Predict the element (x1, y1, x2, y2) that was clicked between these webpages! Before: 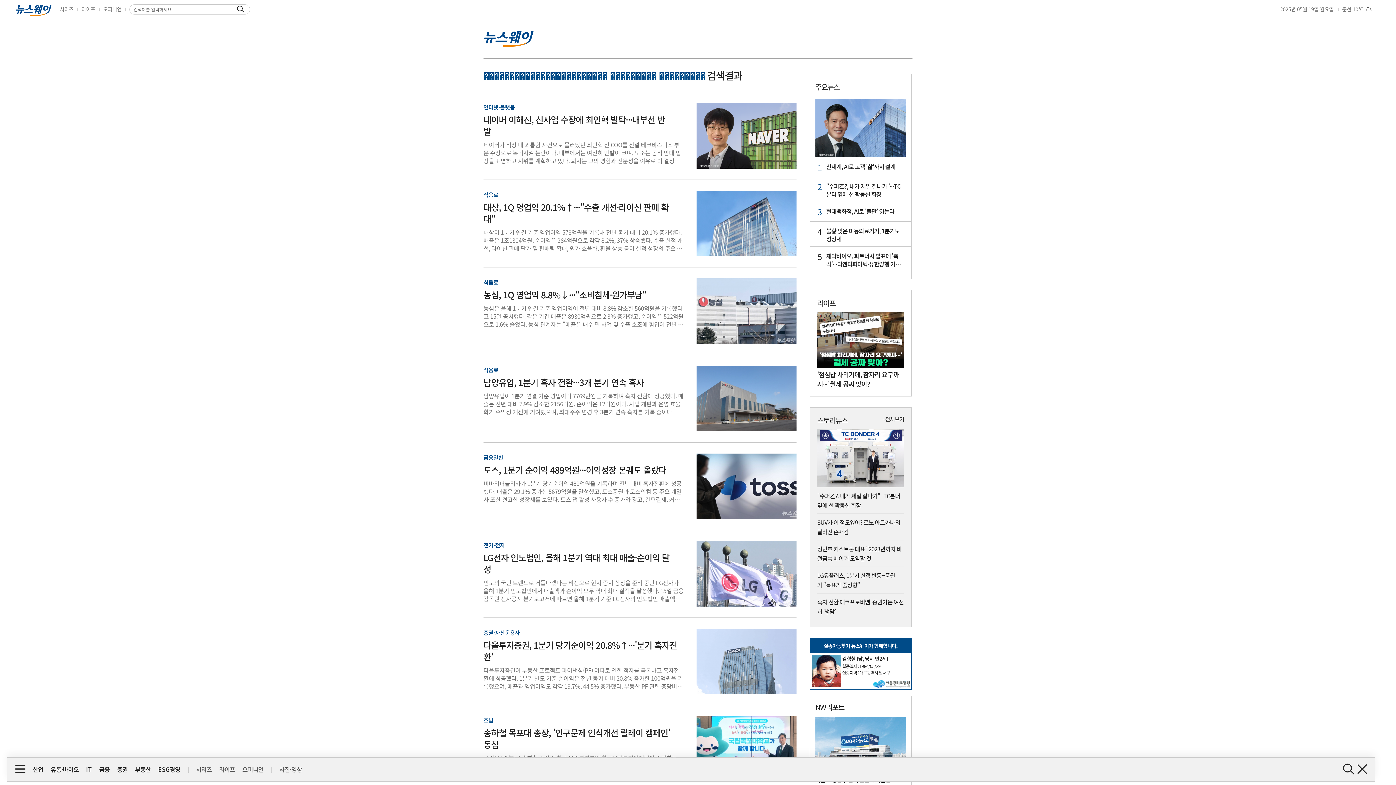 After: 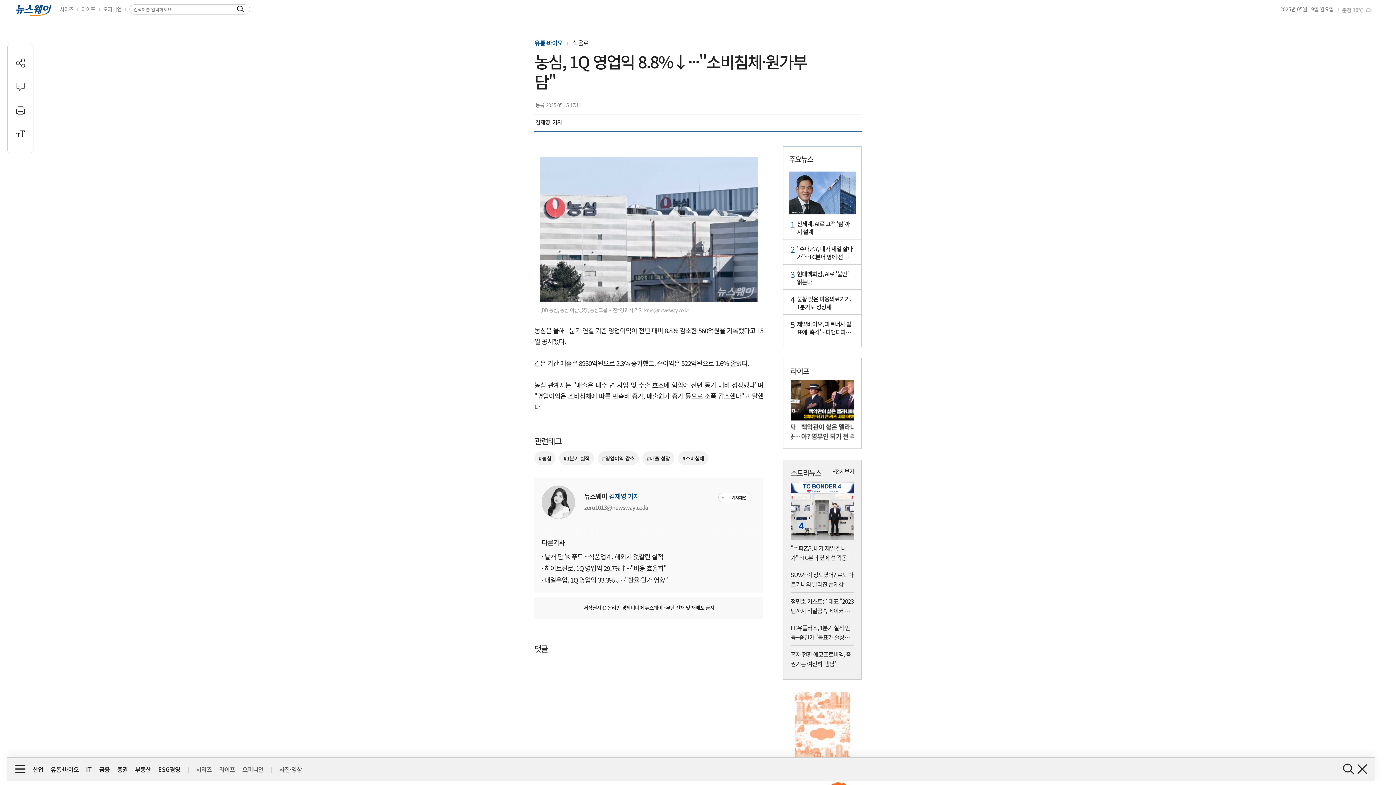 Action: label: 식음료

농심, 1Q 영업익 8.8%↓···"소비침체·원가부담"

농심은 올해 1분기 연결 기준 영업이익이 전년 대비 8.8% 감소한 560억원을 기록했다고 15일 공시했다. 같은 기간 매출은 8930억원으로 2.3% 증가했고, 순이익은 522억원으로 1.6% 줄었다. 농심 관계자는 "매출은 내수 면 사업 및 수출 호조에 힘입어 전년 동기 대비 성장했다"며 "영업이익은 소비침체에 따른 판촉비 증가, 매출원가 증가 등으로 소폭 감소했다"고 말했다. bbox: (483, 267, 796, 355)